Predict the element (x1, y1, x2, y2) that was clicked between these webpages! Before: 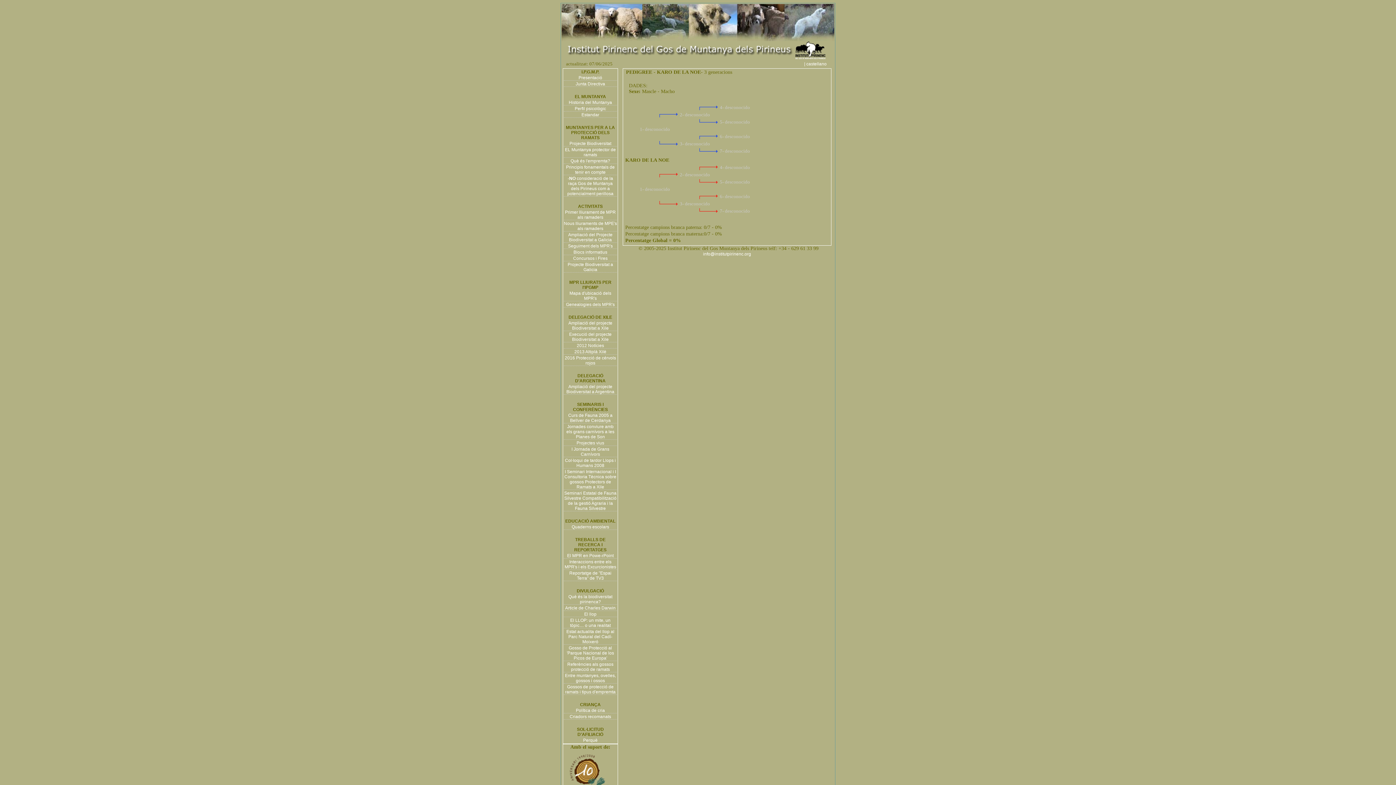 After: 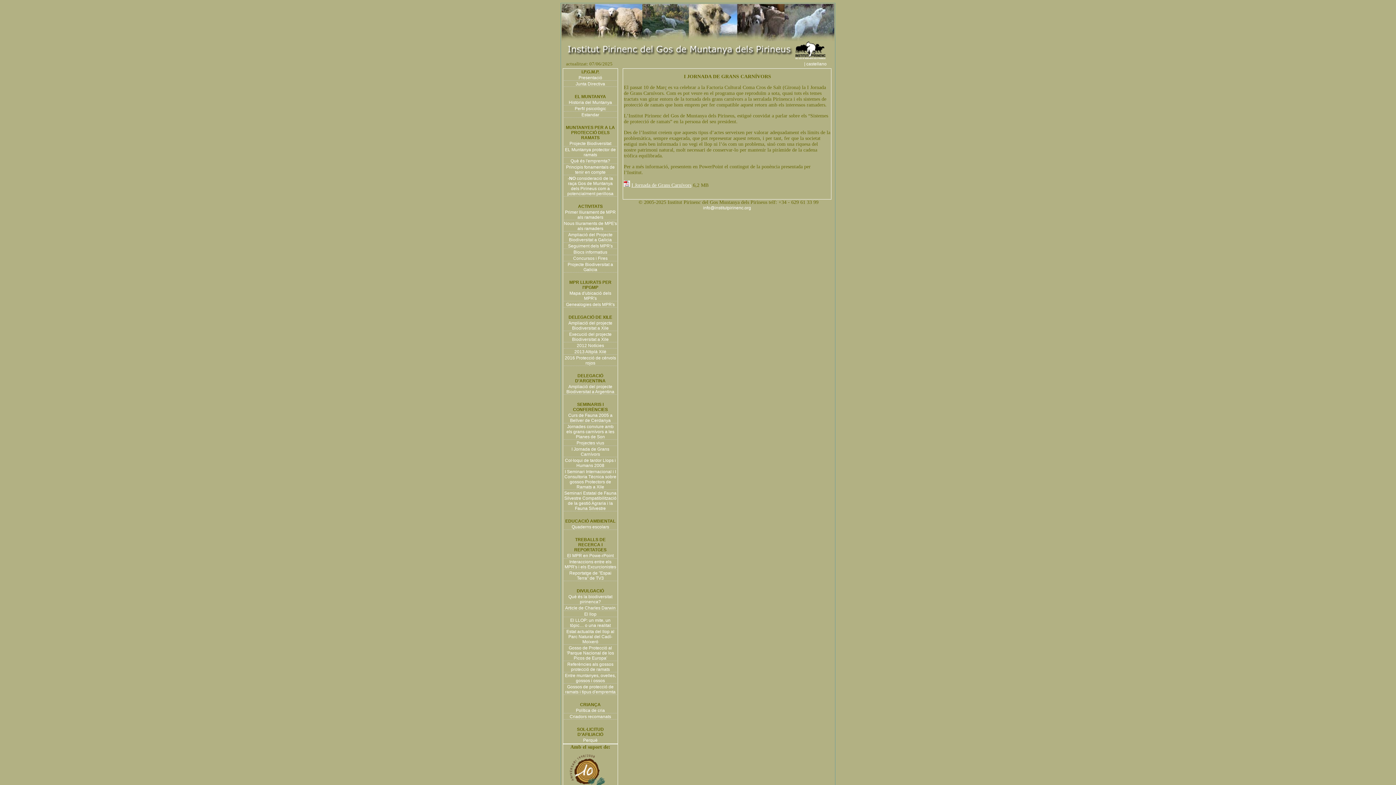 Action: bbox: (571, 446, 609, 457) label: I Jornada de Grans Carnívors